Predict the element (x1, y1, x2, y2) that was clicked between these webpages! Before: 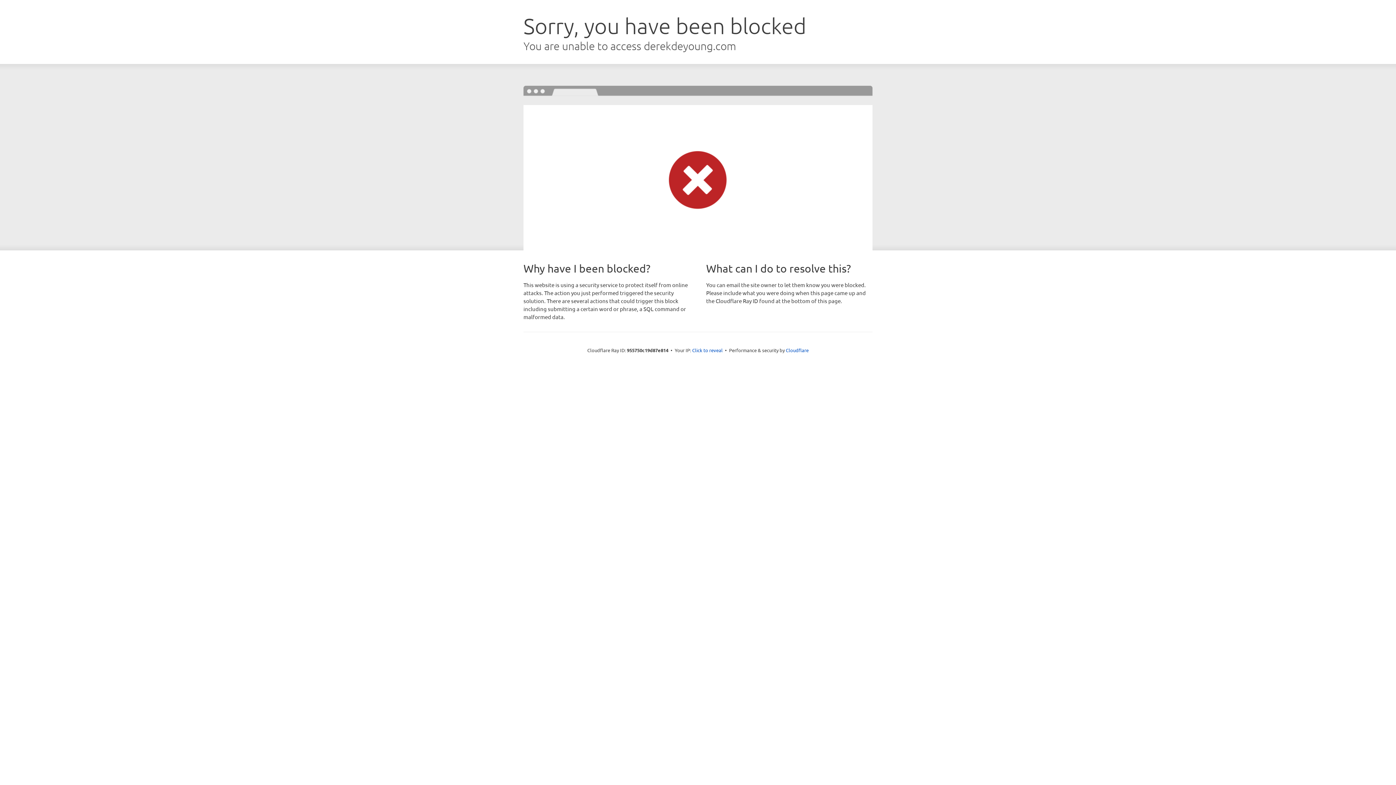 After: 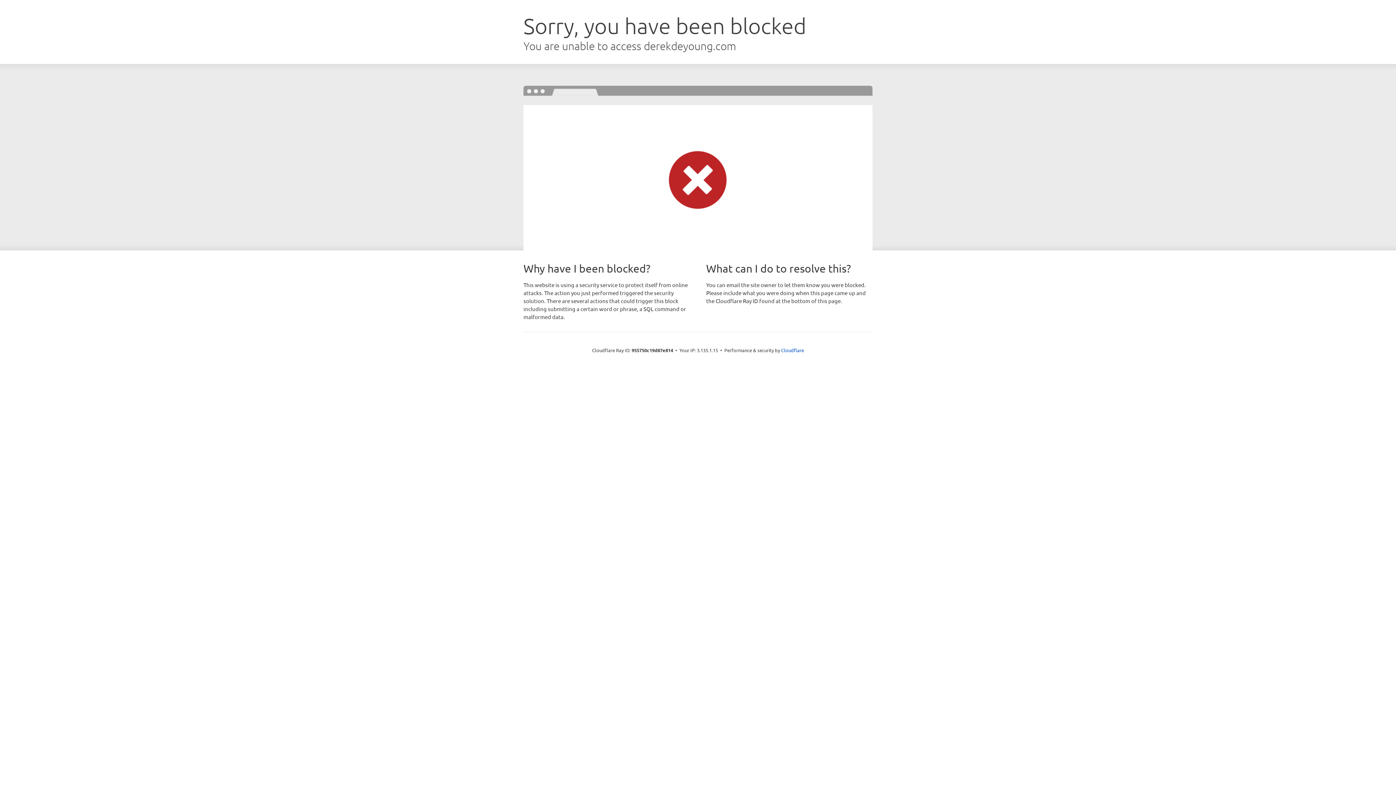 Action: bbox: (692, 346, 722, 353) label: Click to reveal